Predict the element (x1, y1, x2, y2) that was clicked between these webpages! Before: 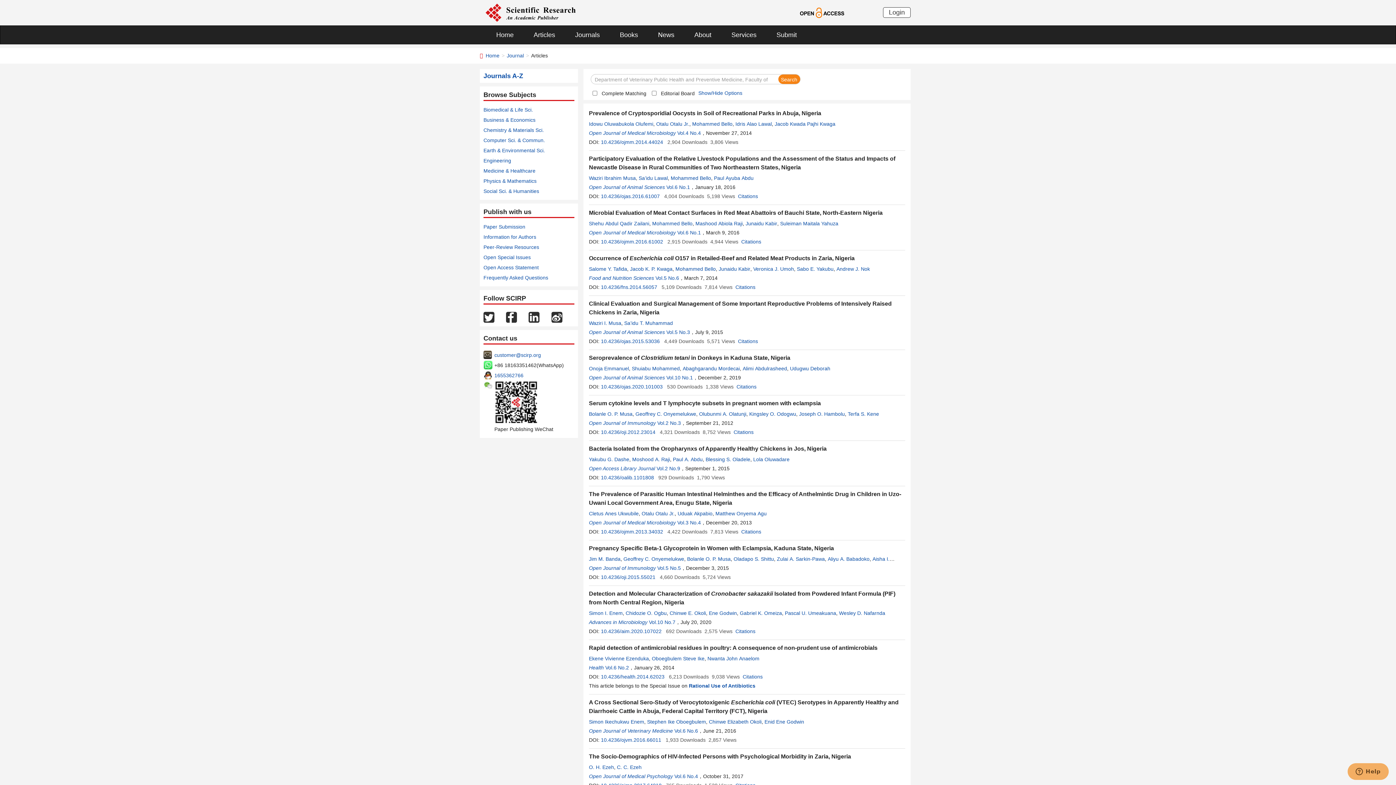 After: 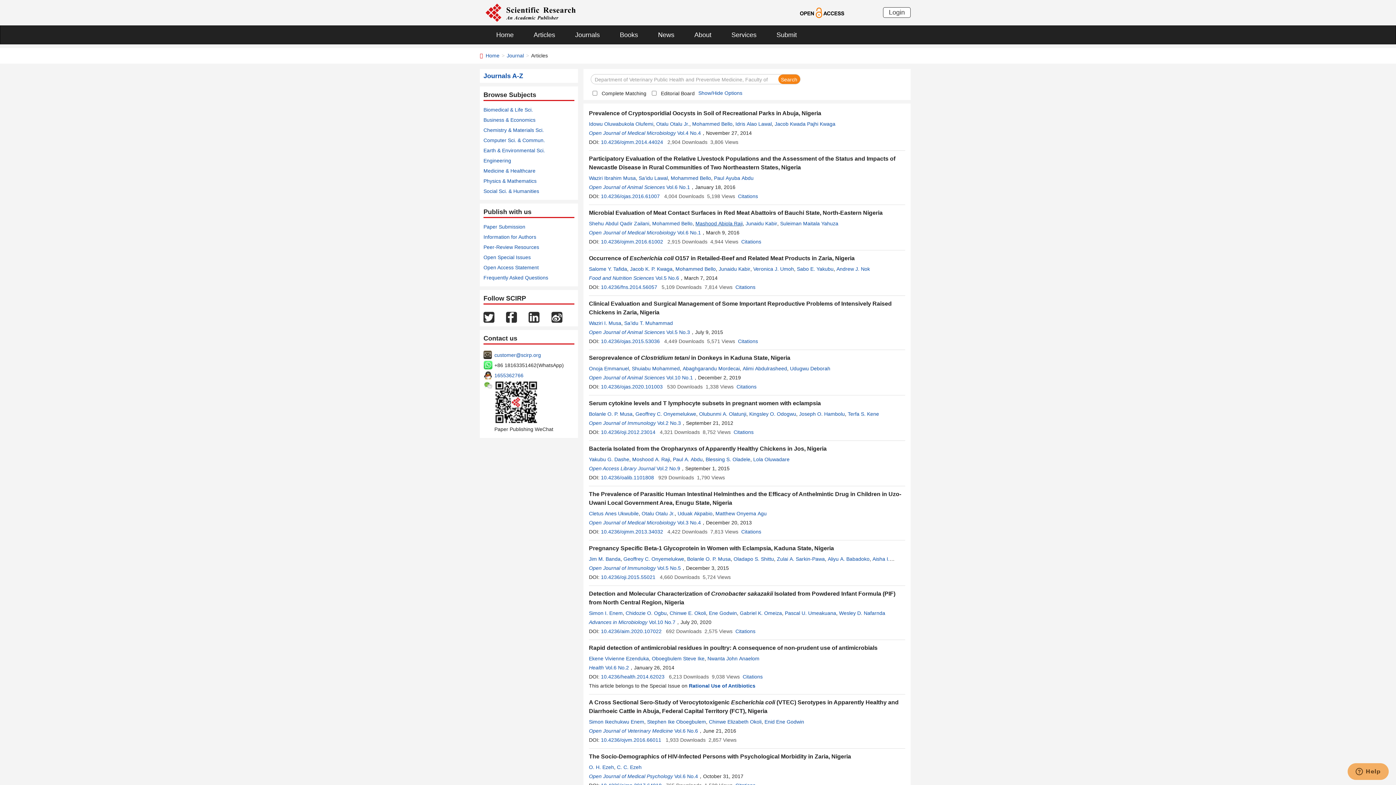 Action: label: Mashood Abiola Raji bbox: (695, 220, 742, 226)